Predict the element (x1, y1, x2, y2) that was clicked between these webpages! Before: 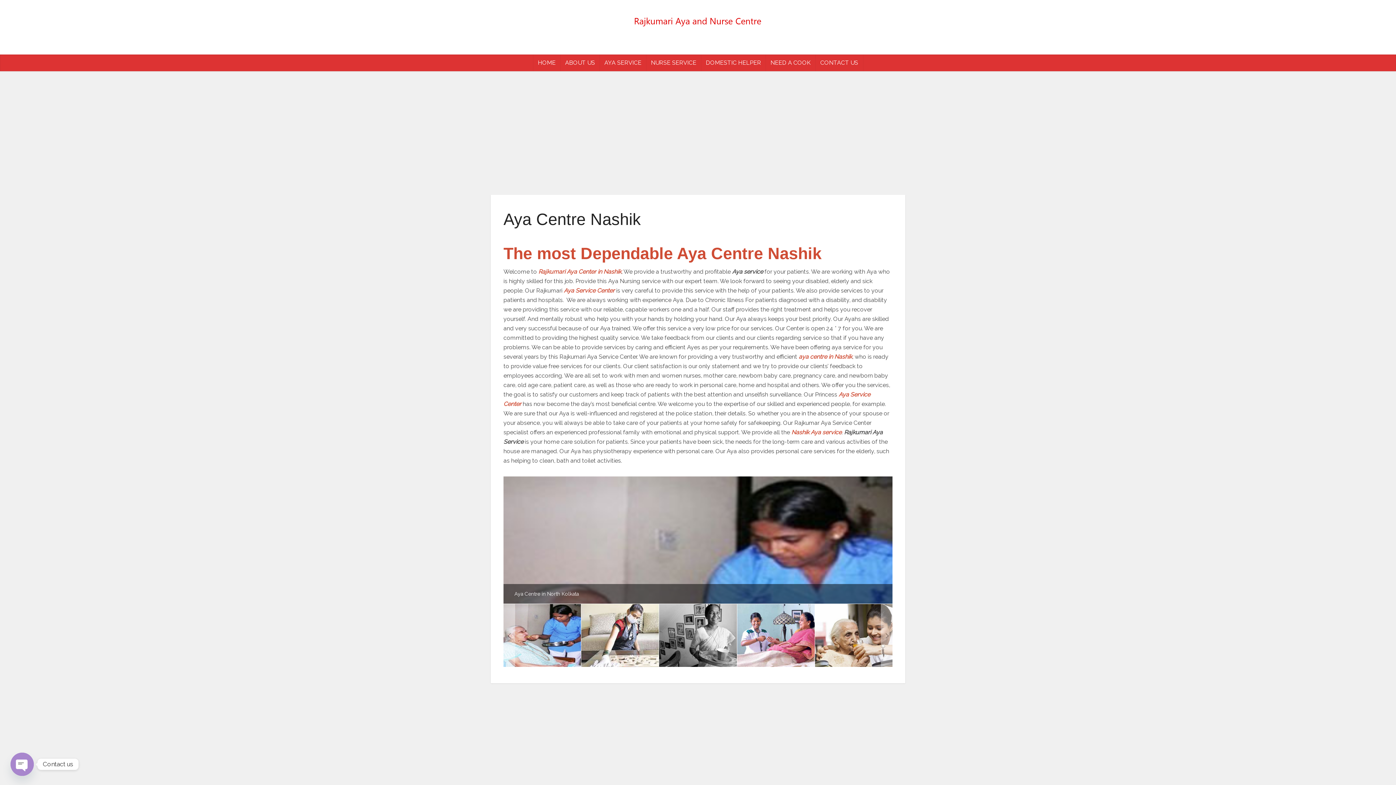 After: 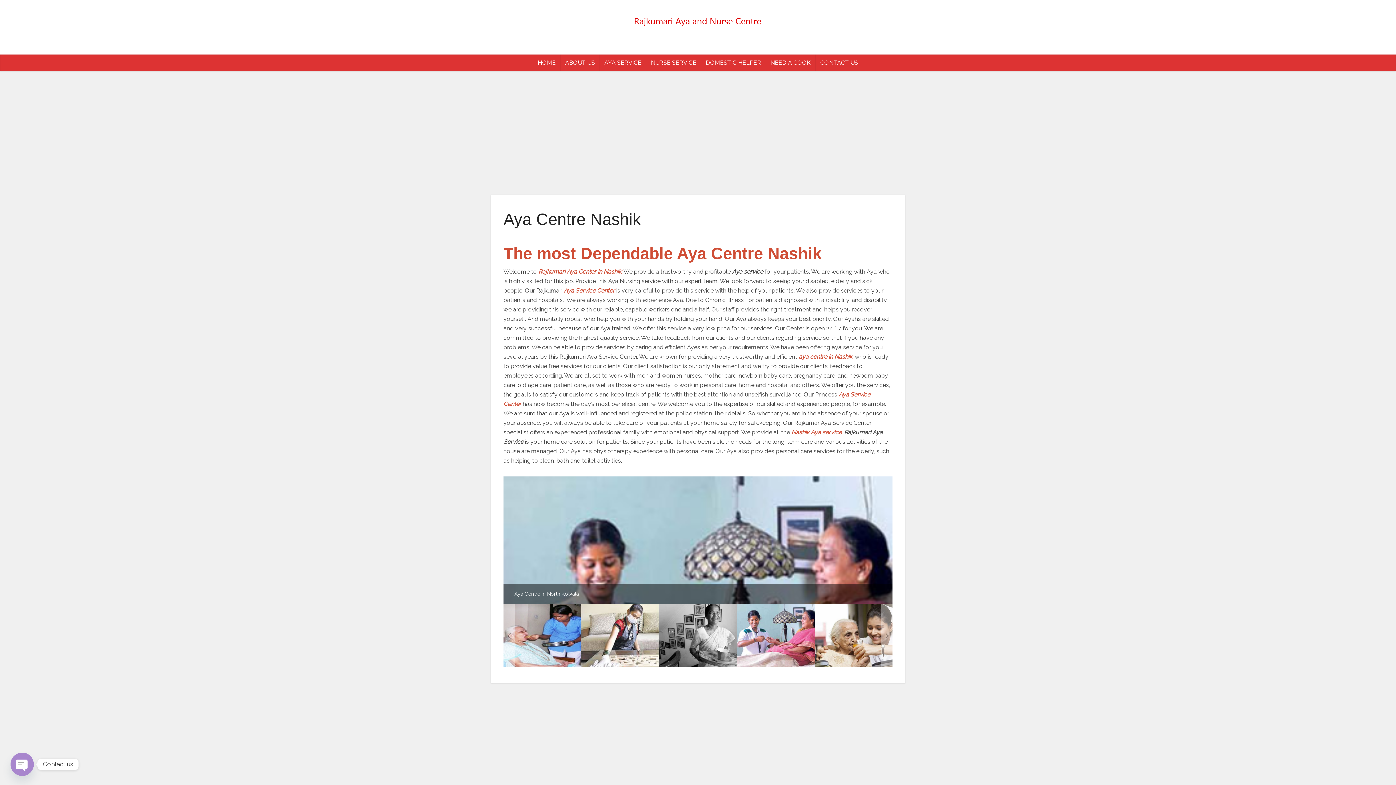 Action: bbox: (737, 604, 814, 667)